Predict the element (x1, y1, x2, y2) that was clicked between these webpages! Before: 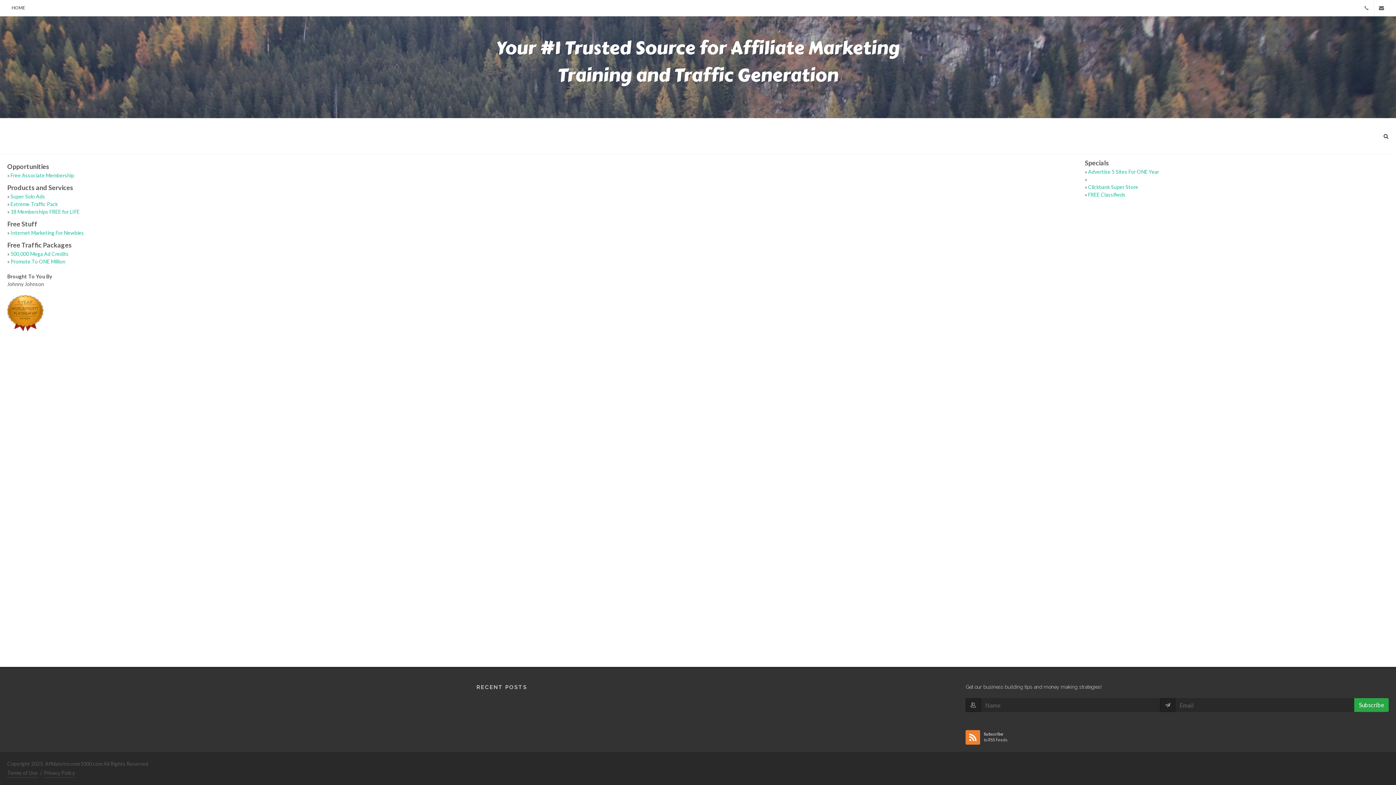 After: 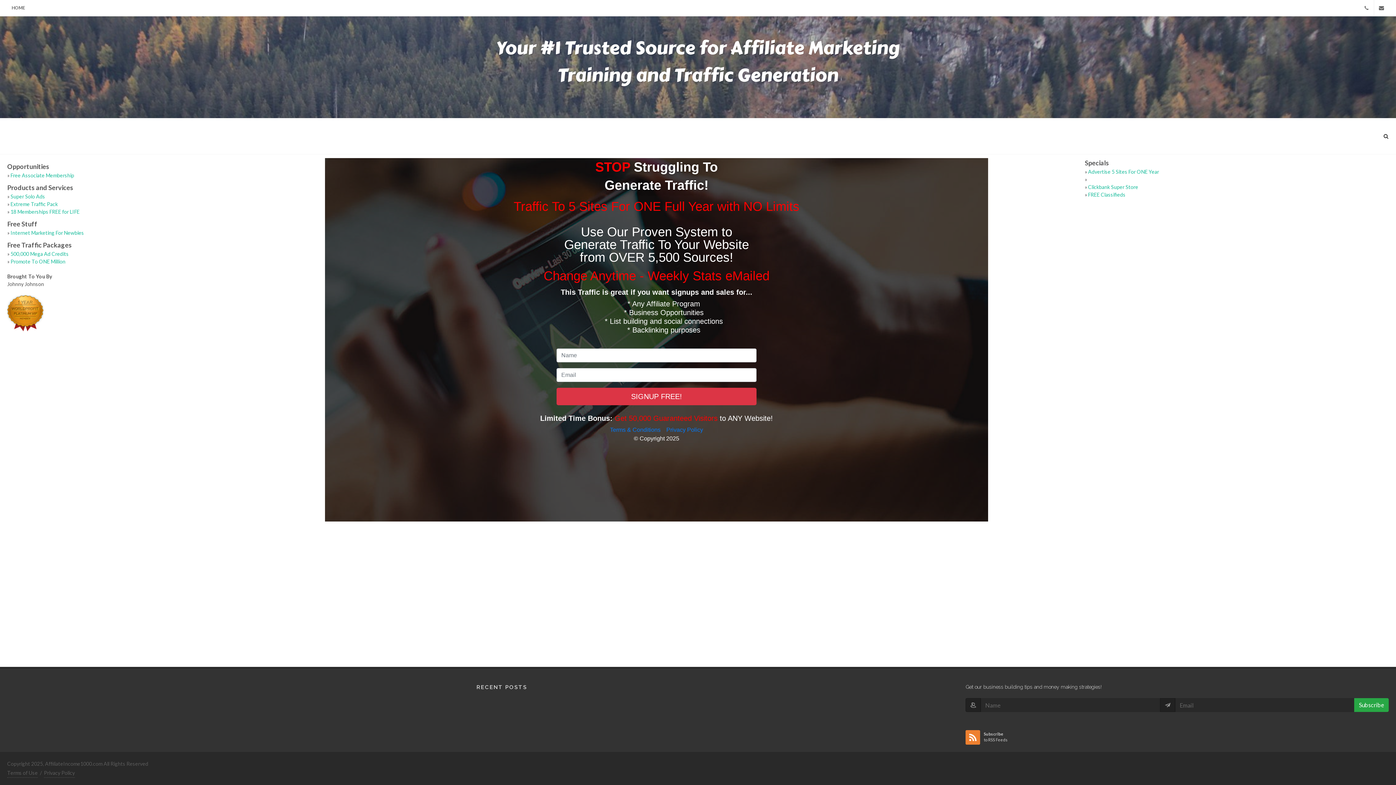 Action: label: Free Associate Membership bbox: (10, 172, 74, 178)